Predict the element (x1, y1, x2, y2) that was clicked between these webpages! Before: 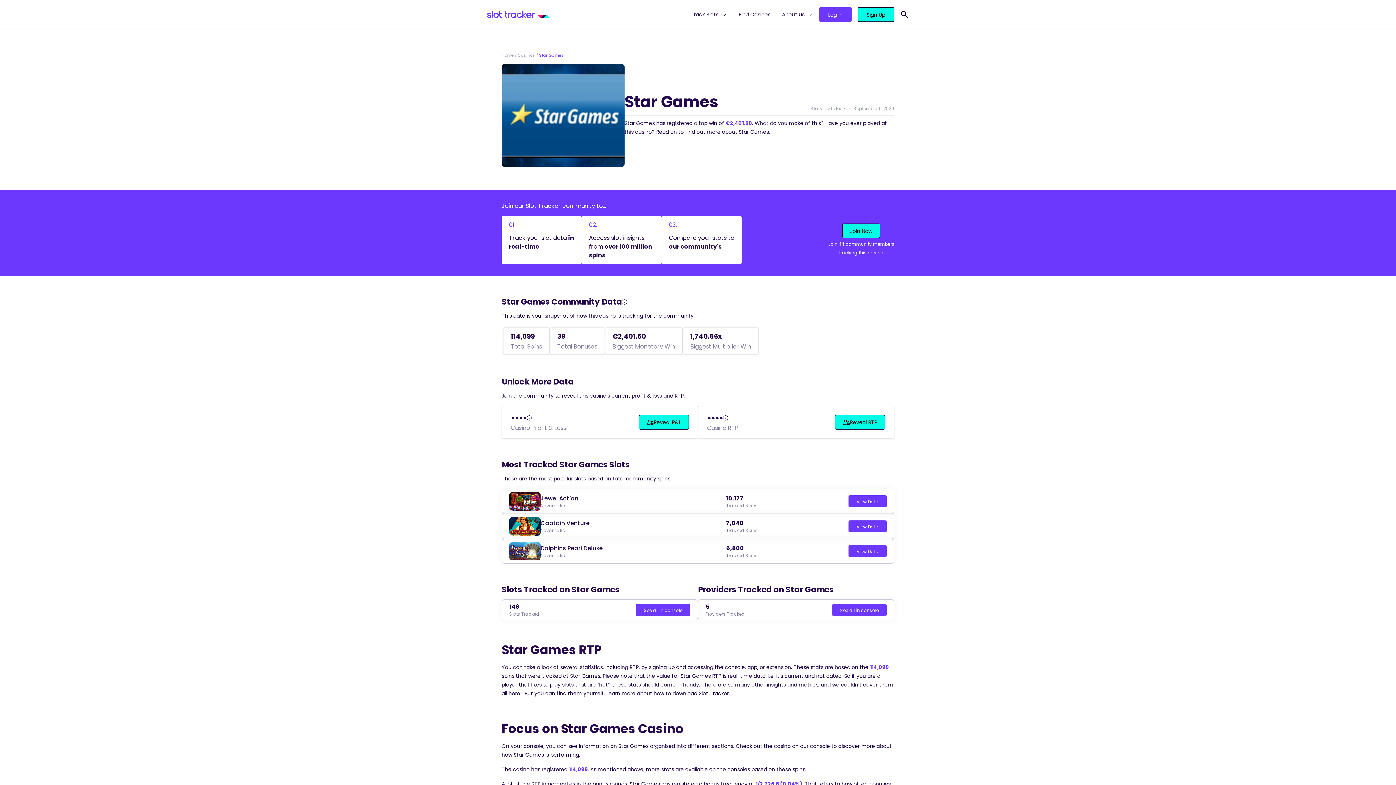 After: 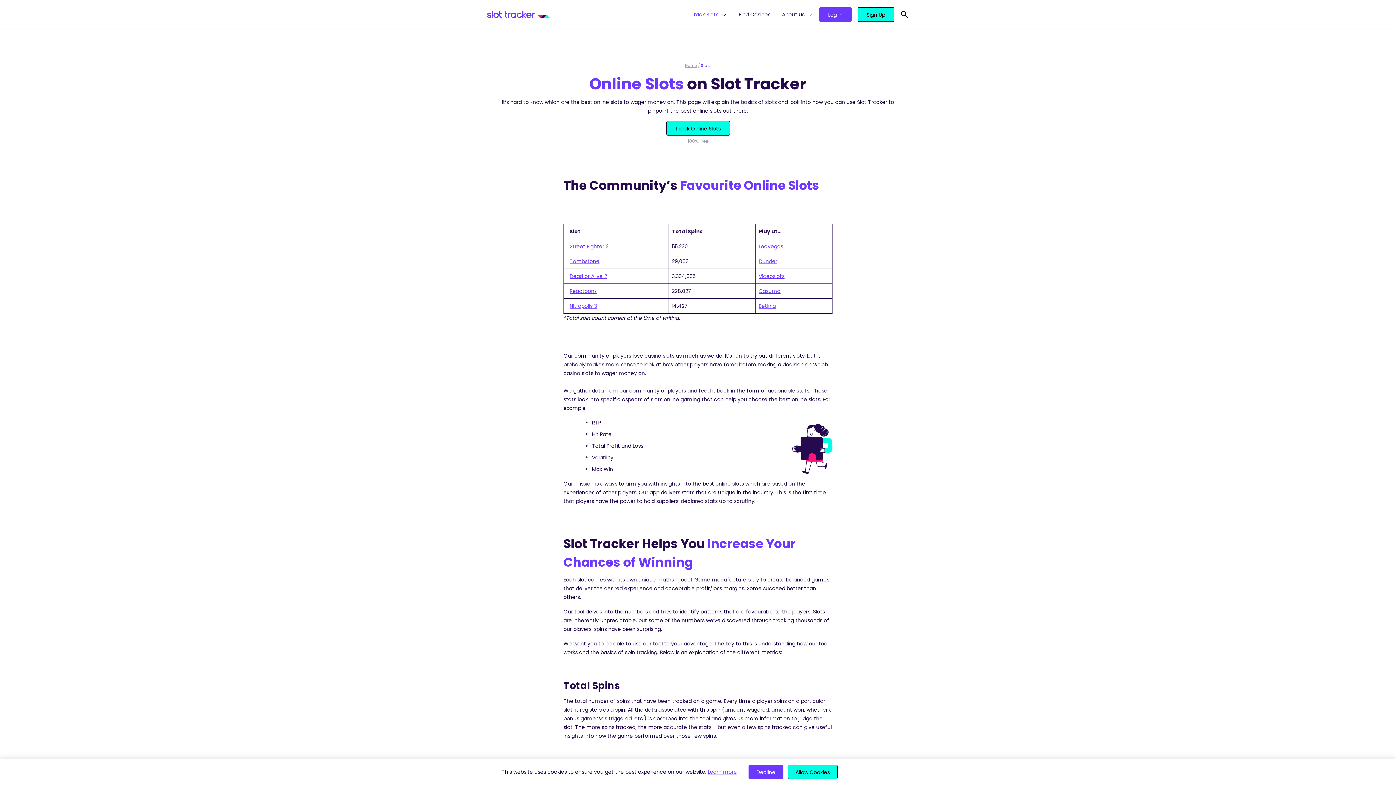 Action: label: Track Slots bbox: (689, 6, 728, 22)